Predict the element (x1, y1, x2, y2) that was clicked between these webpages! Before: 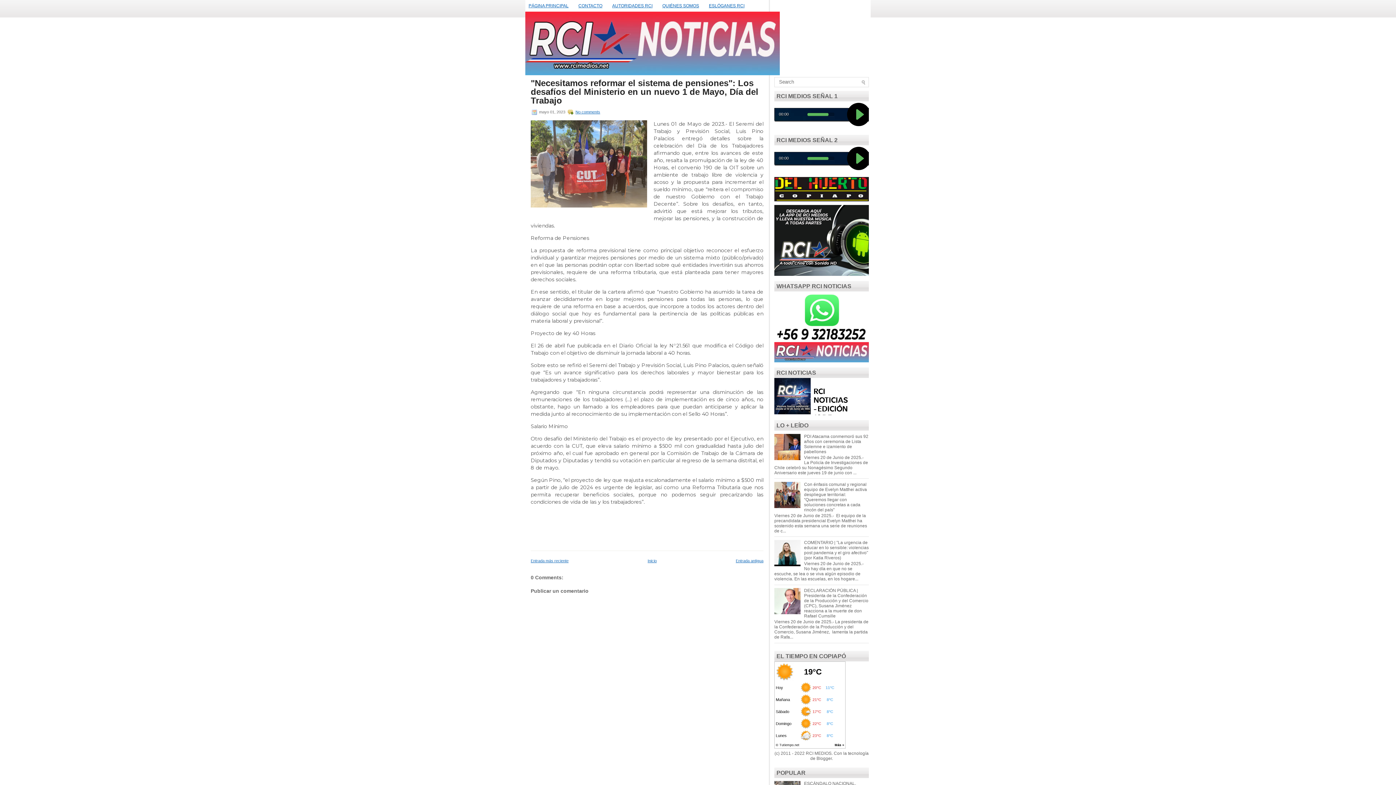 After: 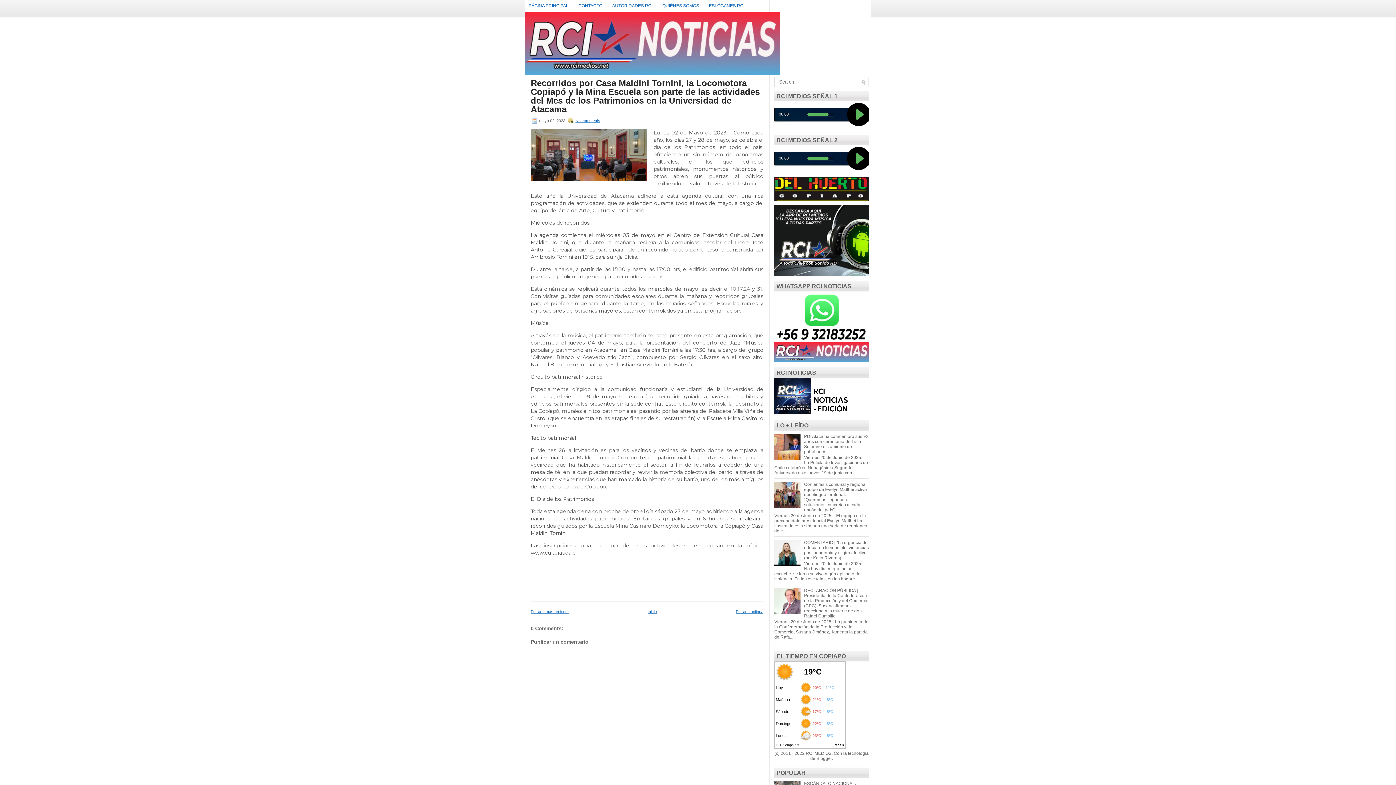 Action: label: Entrada más reciente bbox: (530, 558, 568, 563)